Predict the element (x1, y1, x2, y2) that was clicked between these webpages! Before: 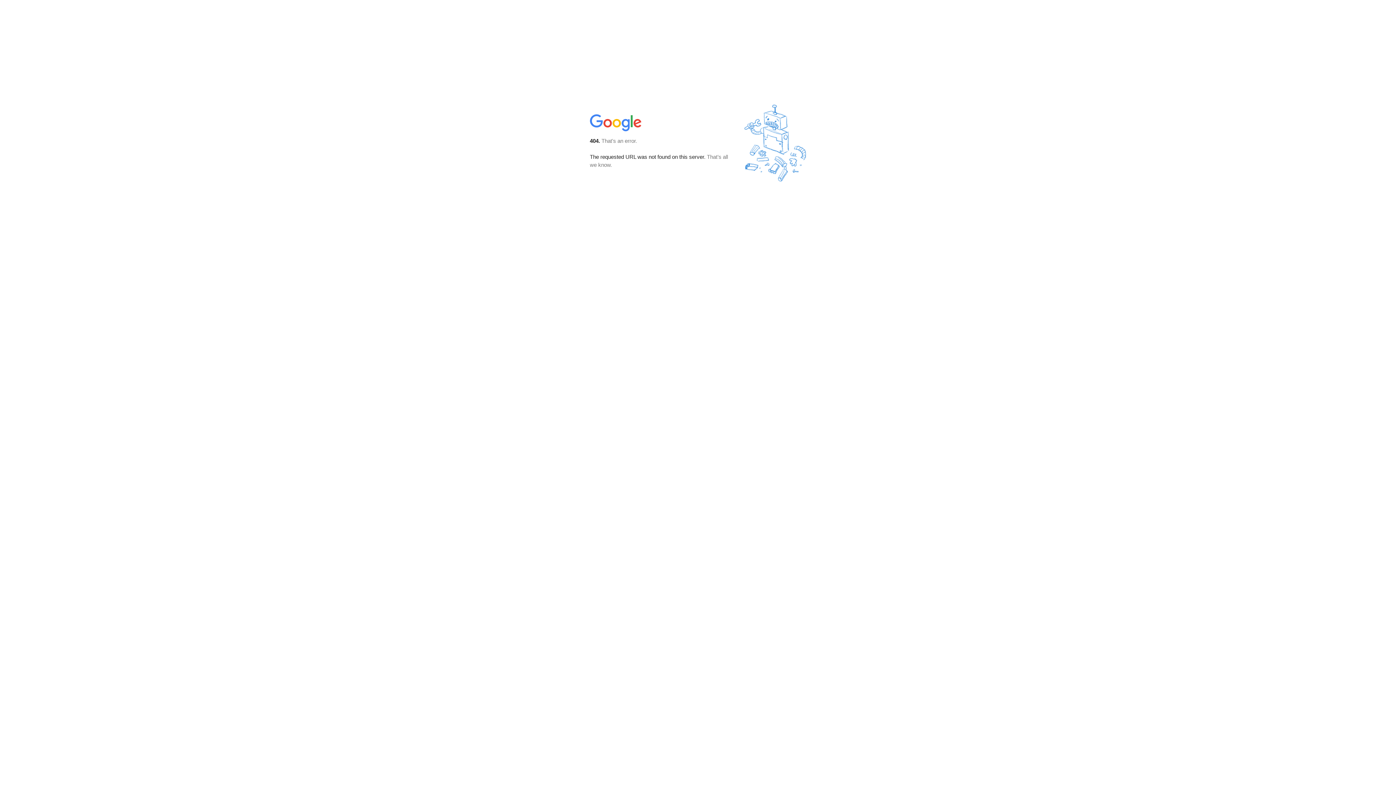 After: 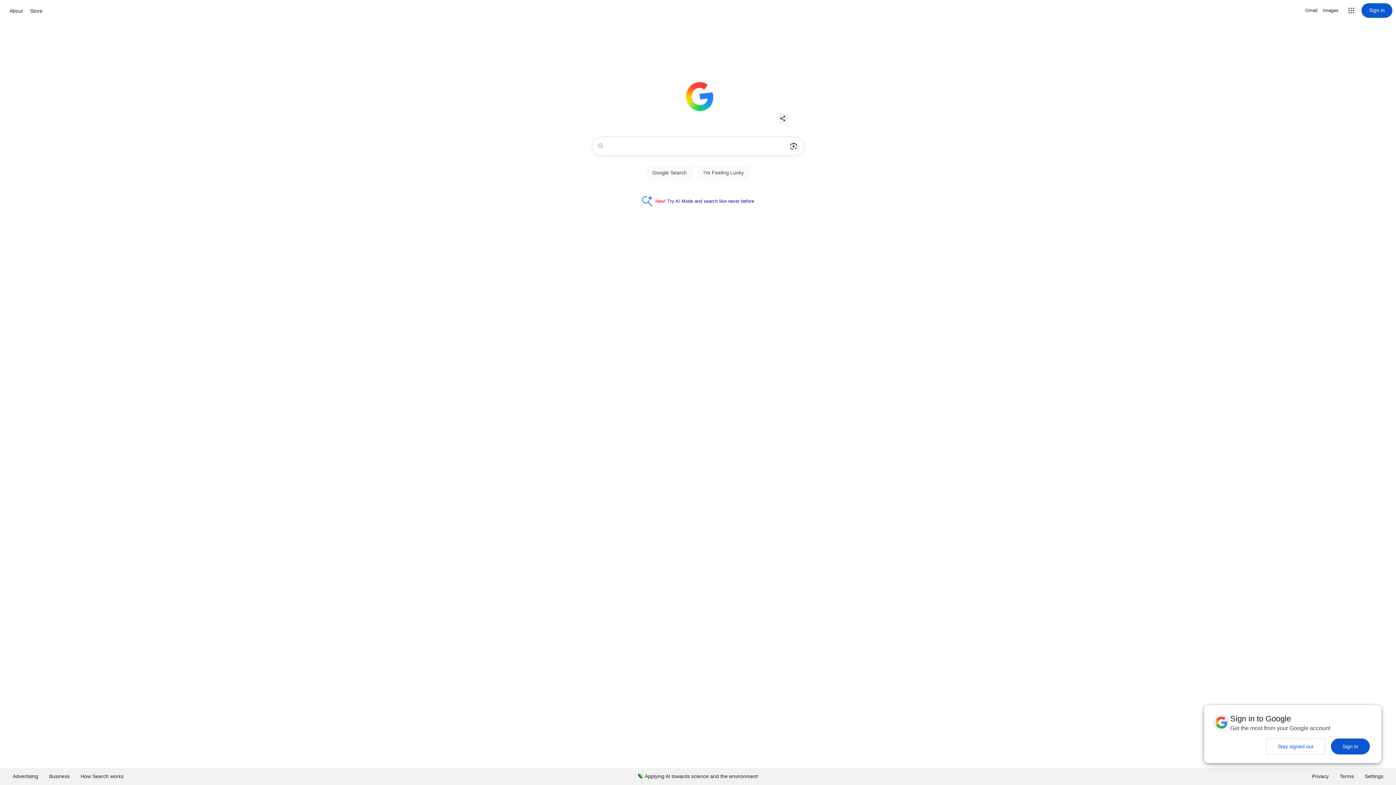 Action: bbox: (590, 127, 642, 134)